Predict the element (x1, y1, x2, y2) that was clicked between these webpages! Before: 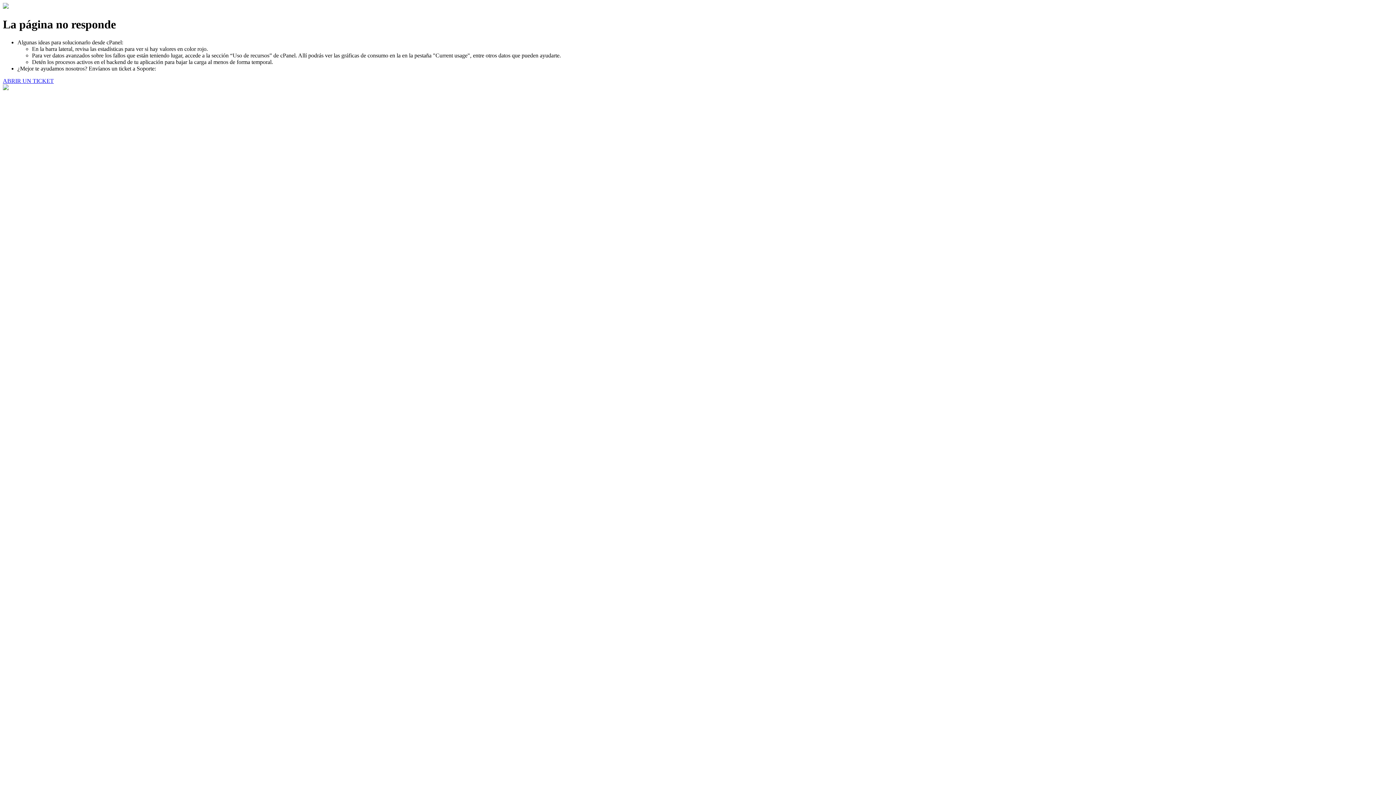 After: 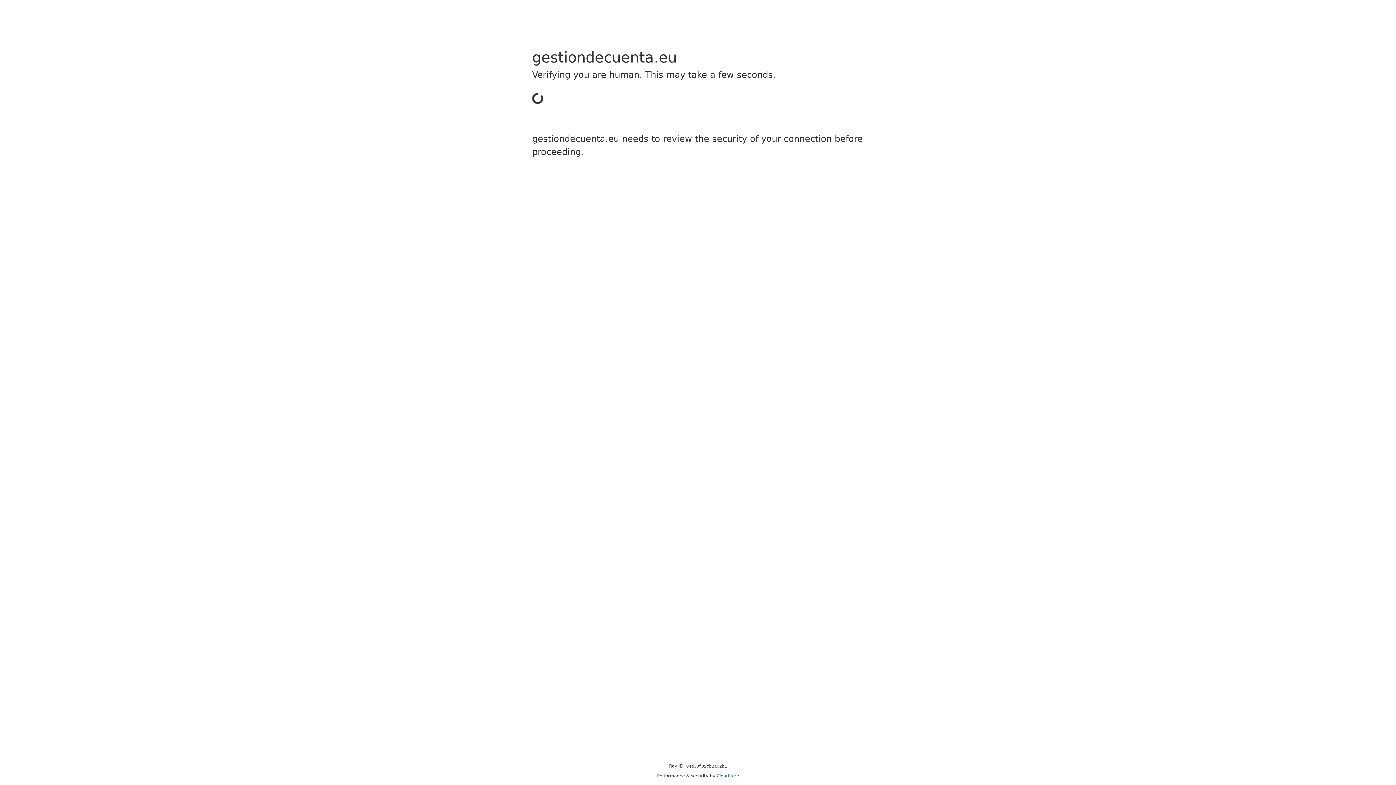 Action: label: ABRIR UN TICKET bbox: (2, 77, 53, 83)